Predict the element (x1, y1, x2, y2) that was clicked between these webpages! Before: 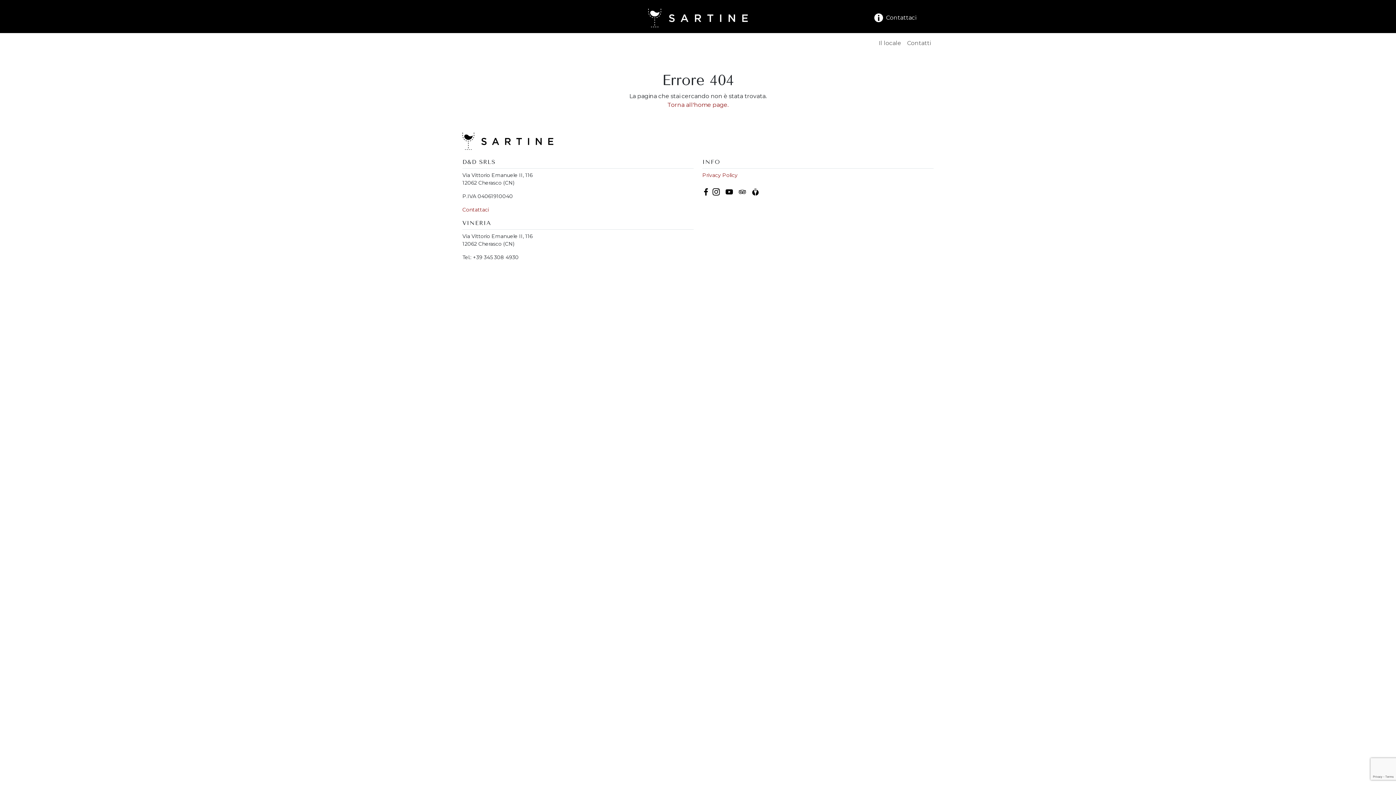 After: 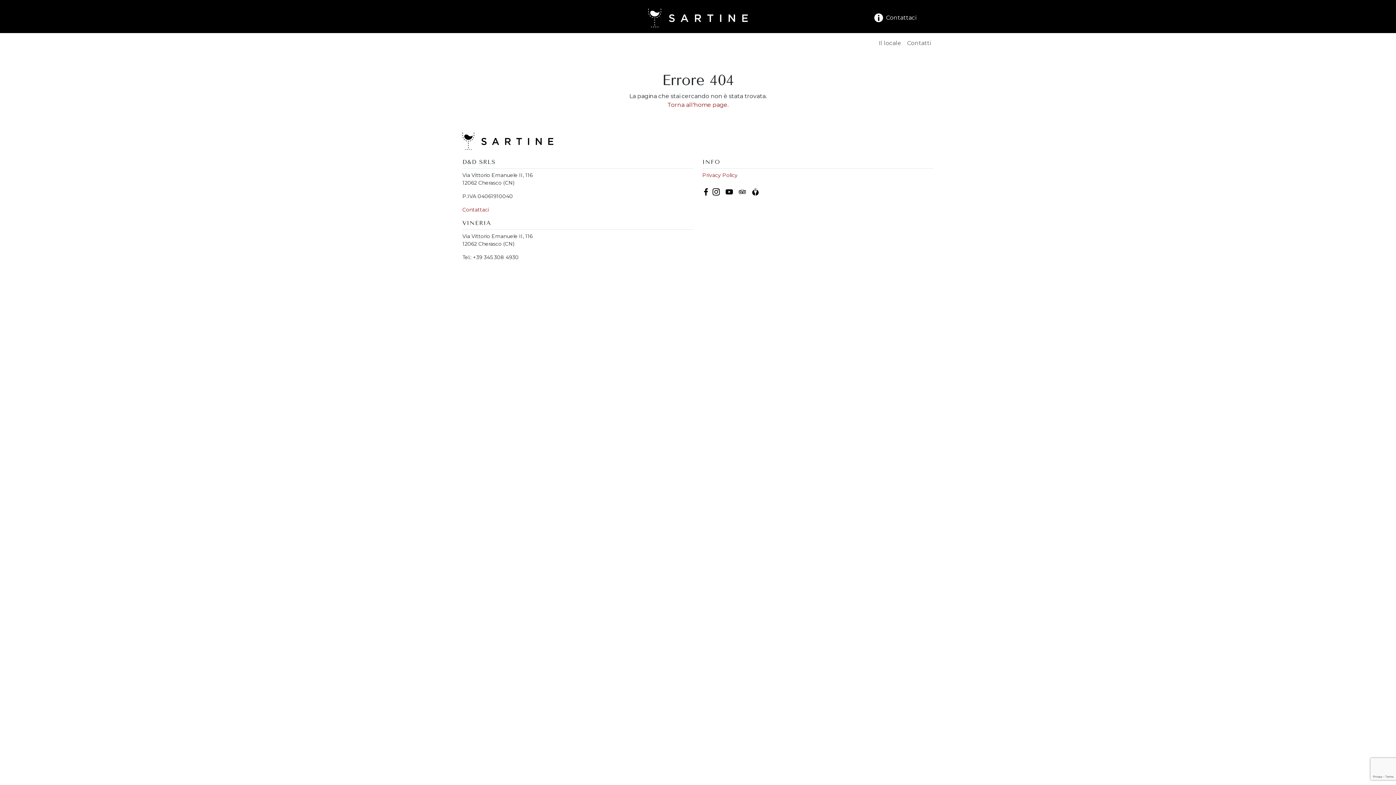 Action: bbox: (702, 187, 712, 195)